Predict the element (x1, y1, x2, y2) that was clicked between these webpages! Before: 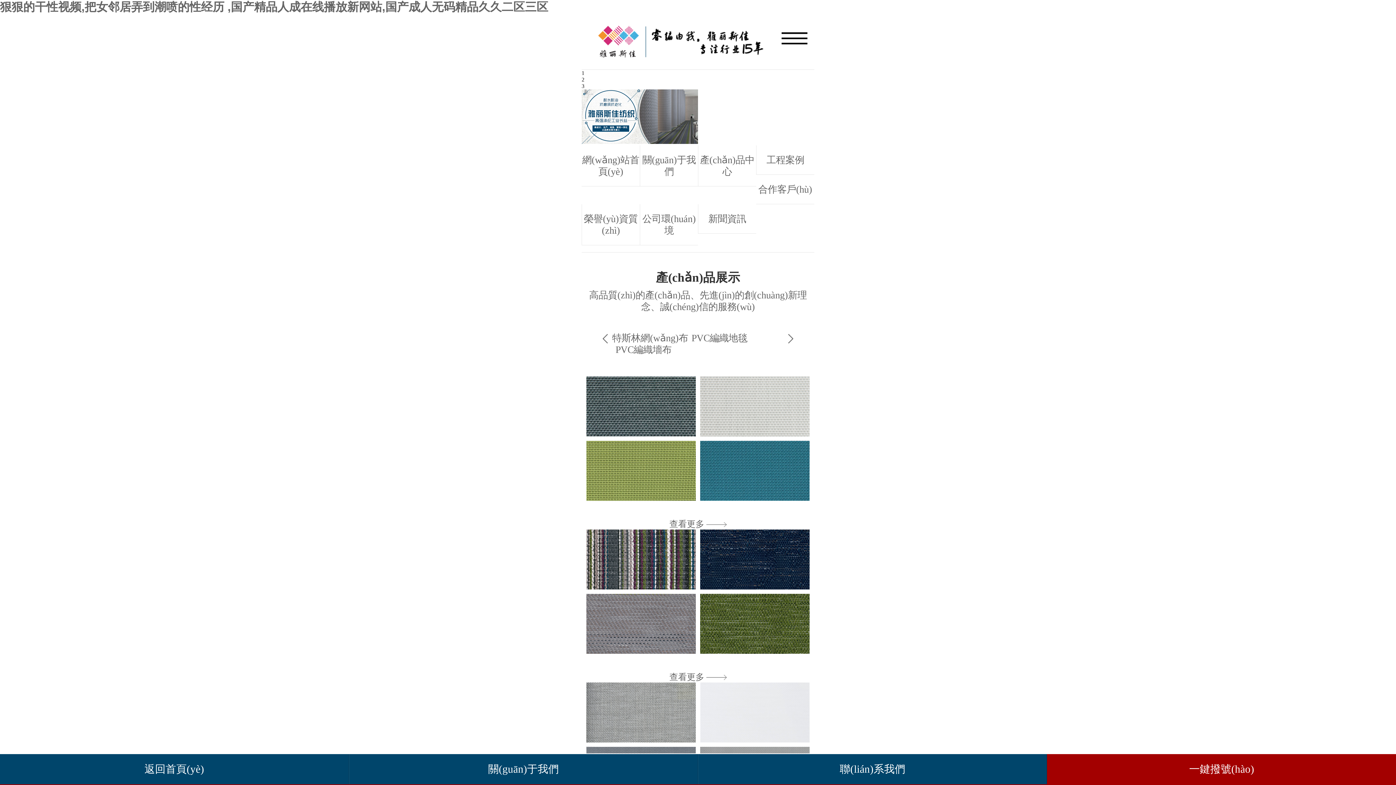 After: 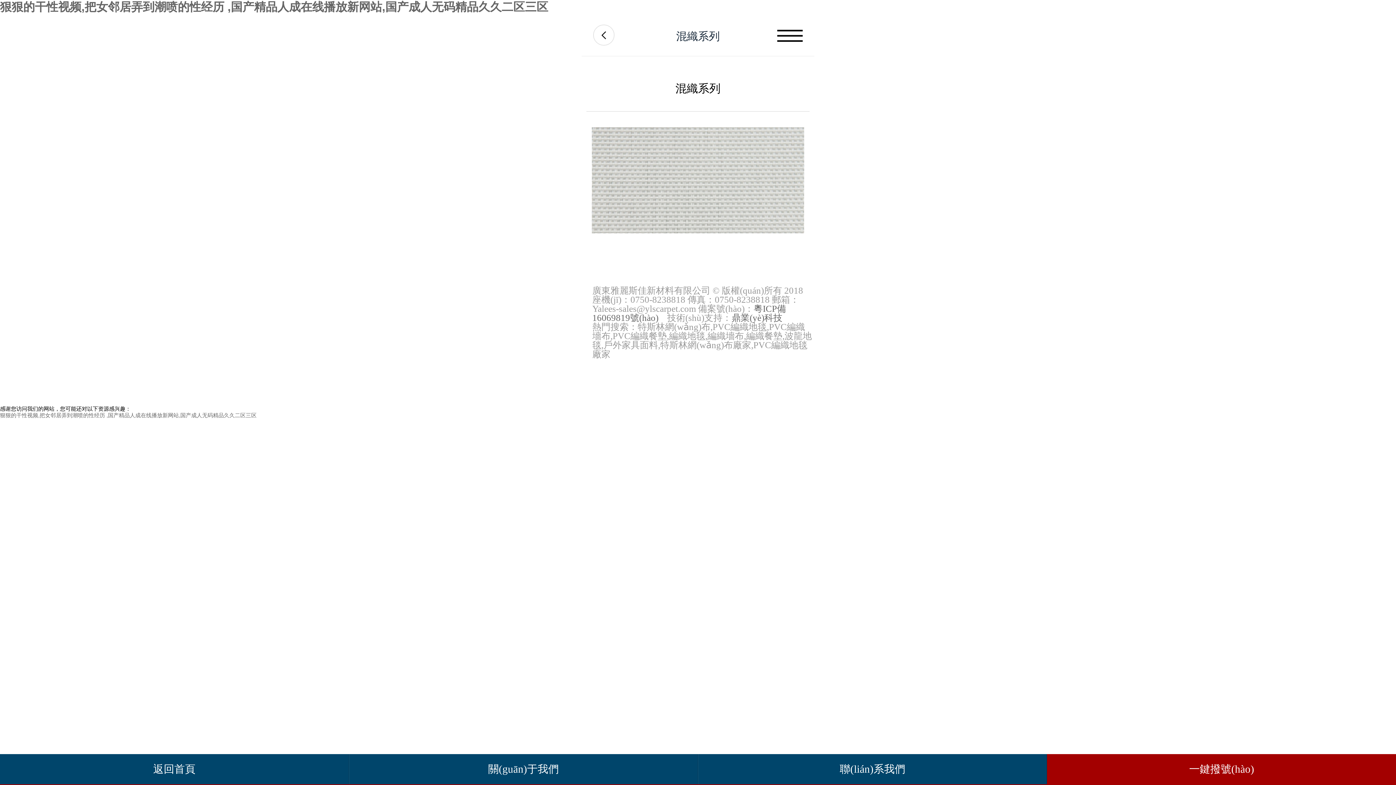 Action: bbox: (700, 376, 809, 436)